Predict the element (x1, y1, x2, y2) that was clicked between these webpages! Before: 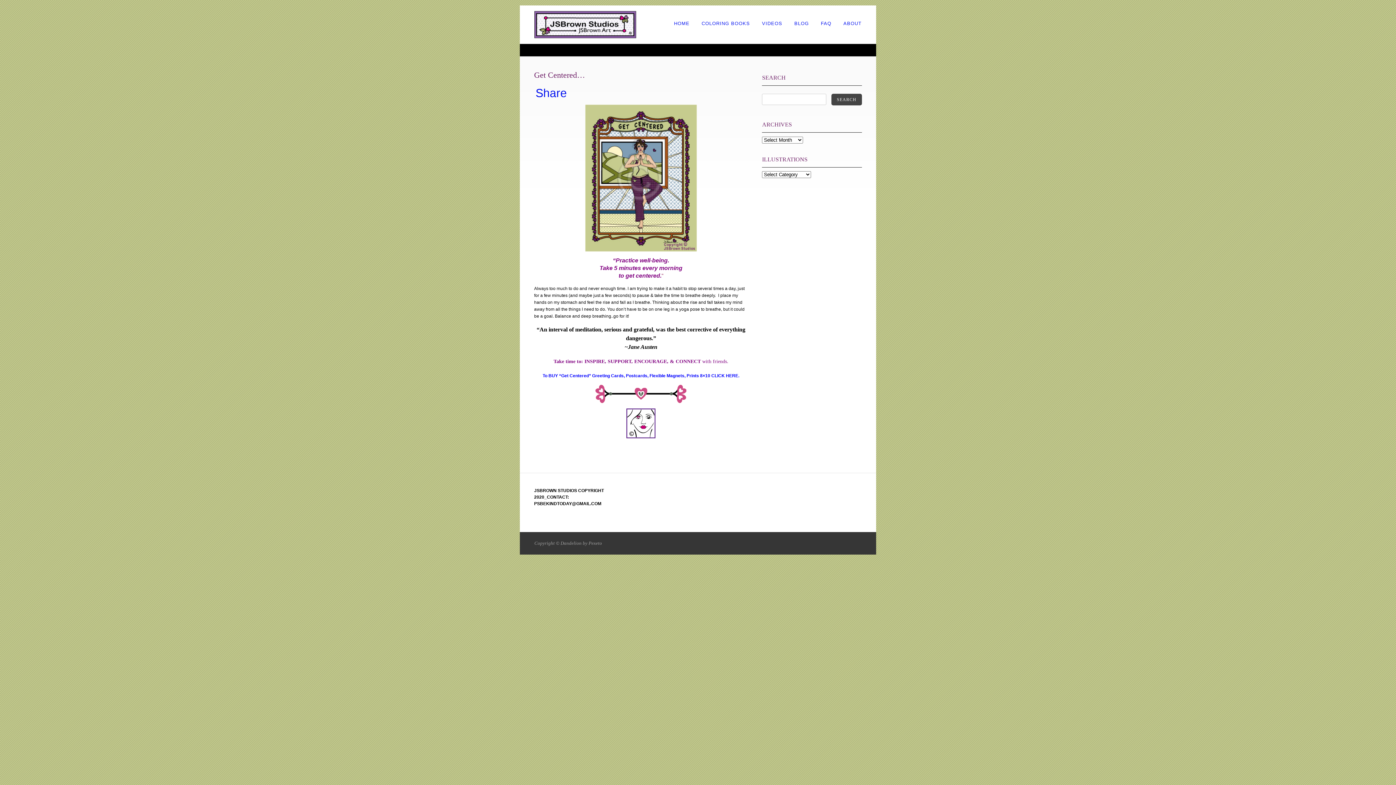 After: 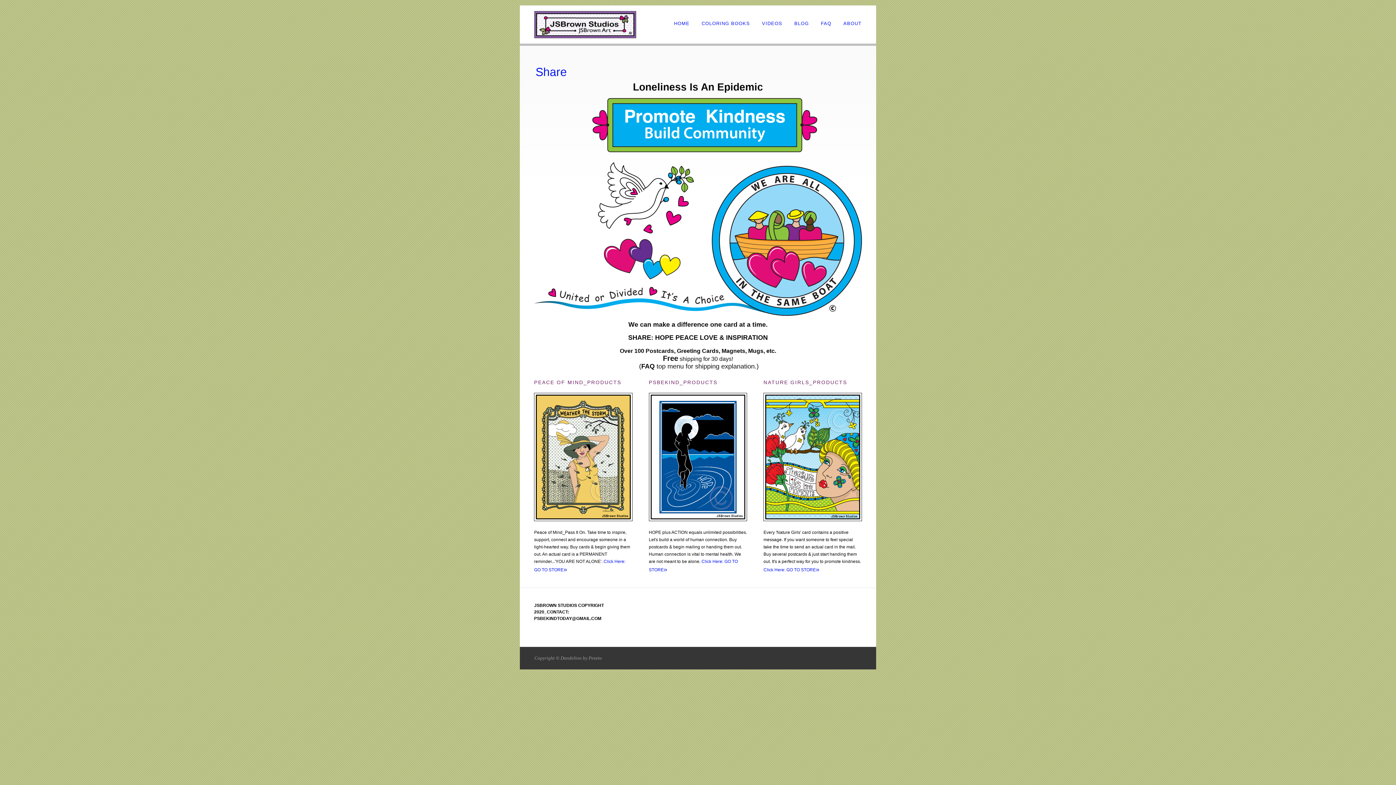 Action: bbox: (668, 20, 695, 26) label: HOME